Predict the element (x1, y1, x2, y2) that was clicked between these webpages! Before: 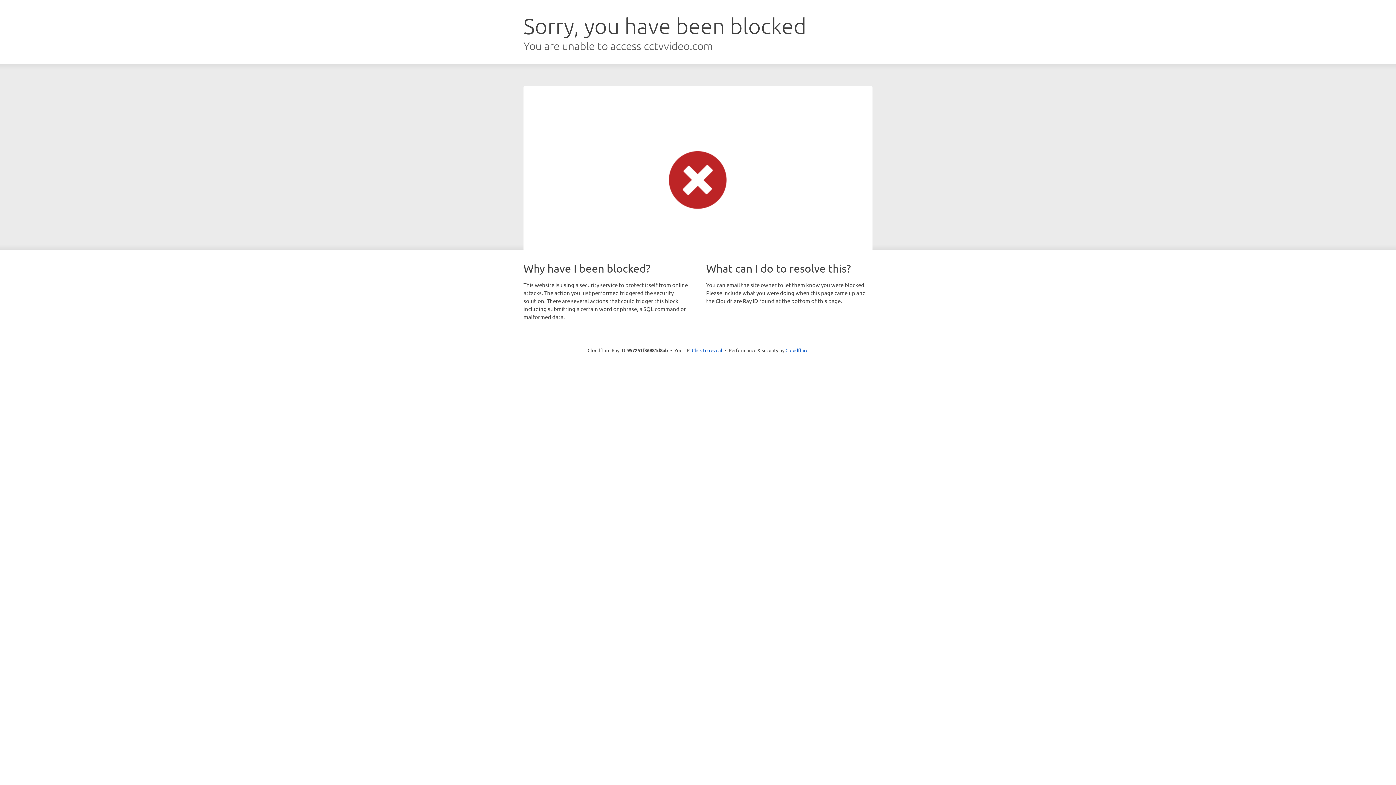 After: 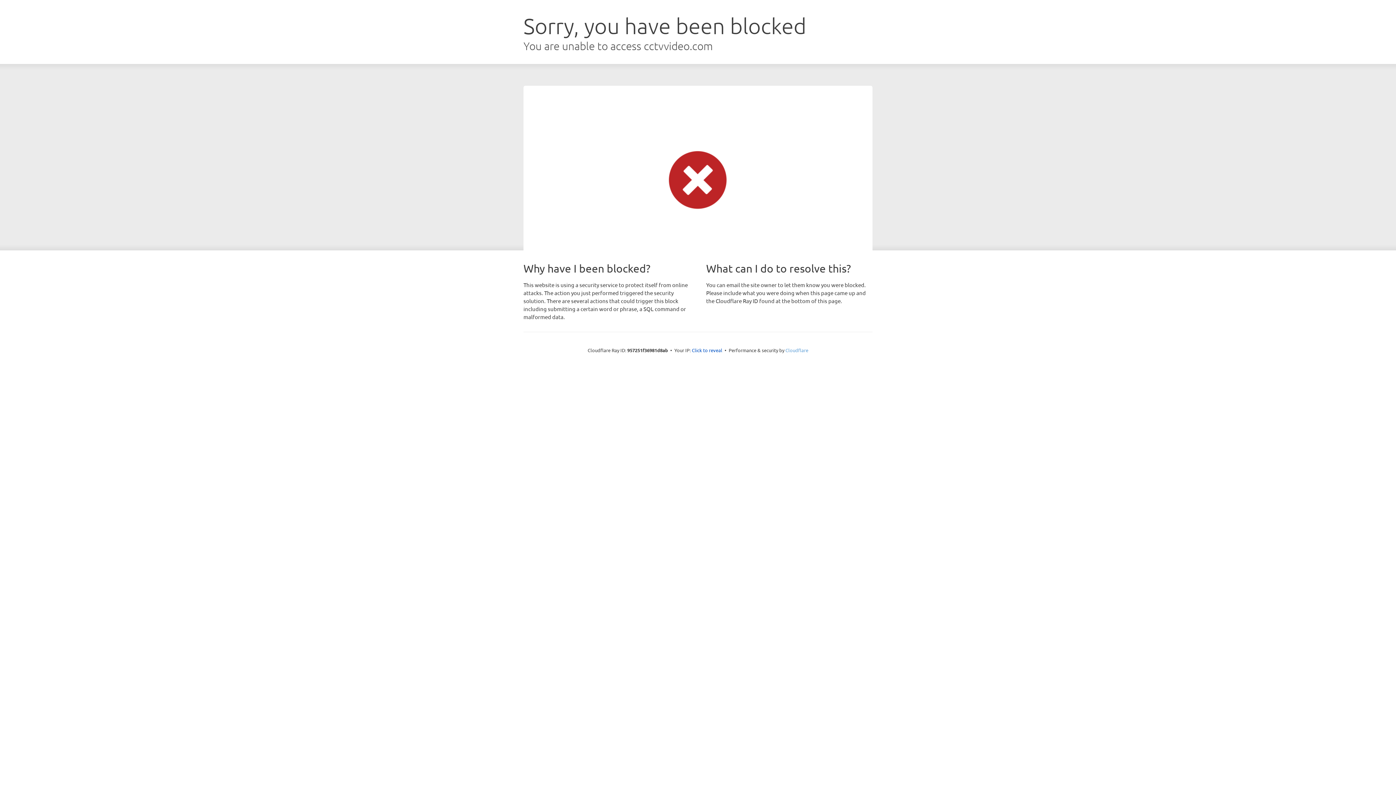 Action: bbox: (785, 347, 808, 353) label: Cloudflare